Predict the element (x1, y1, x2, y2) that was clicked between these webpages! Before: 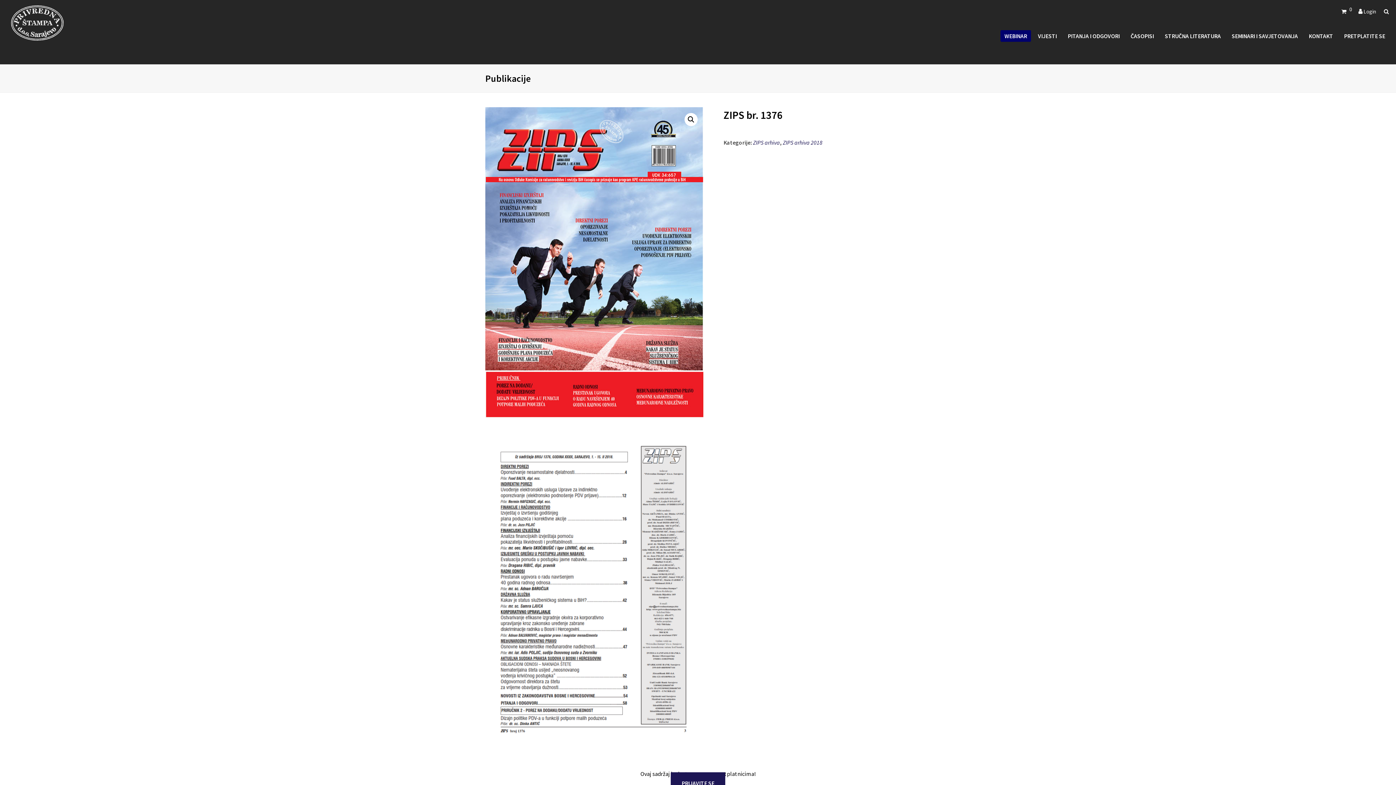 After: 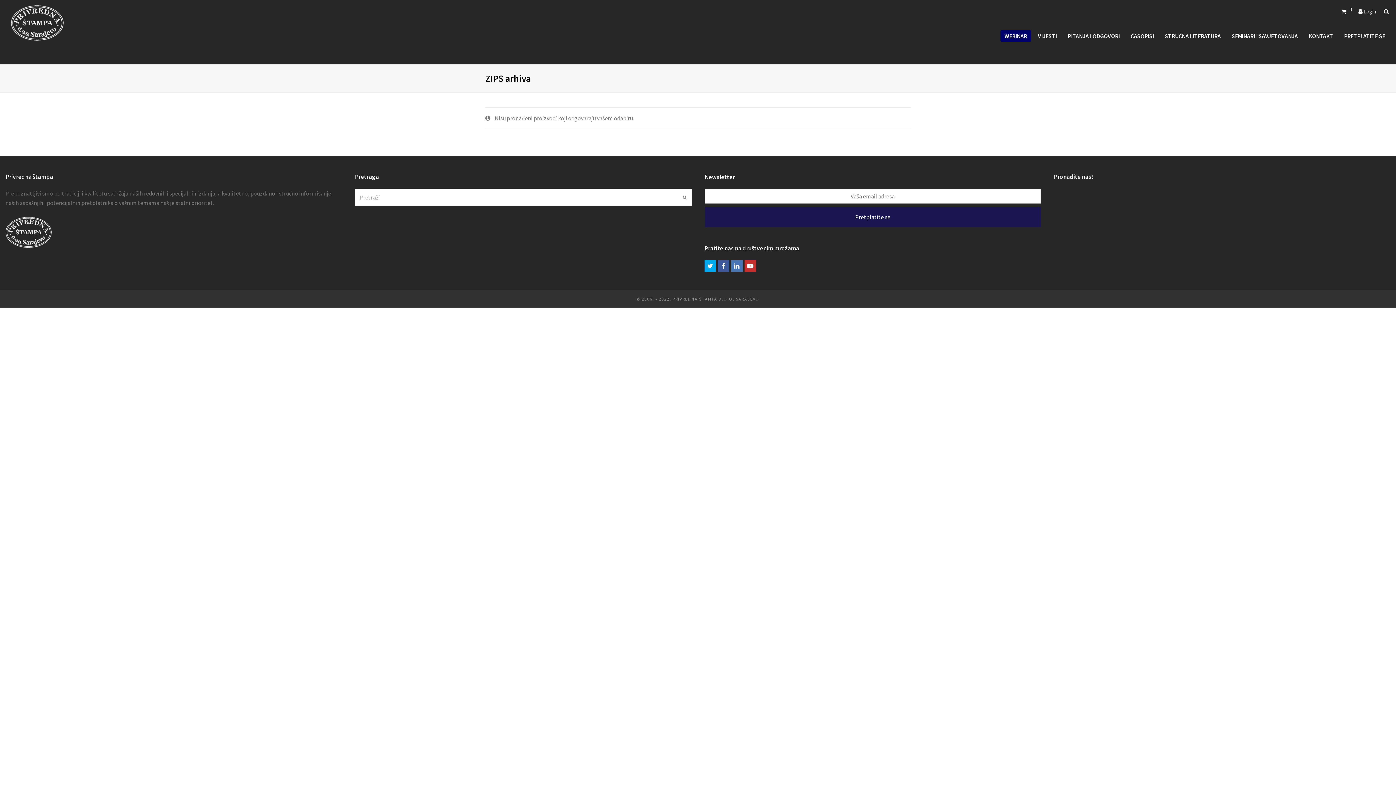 Action: bbox: (753, 138, 780, 146) label: ZIPS arhiva